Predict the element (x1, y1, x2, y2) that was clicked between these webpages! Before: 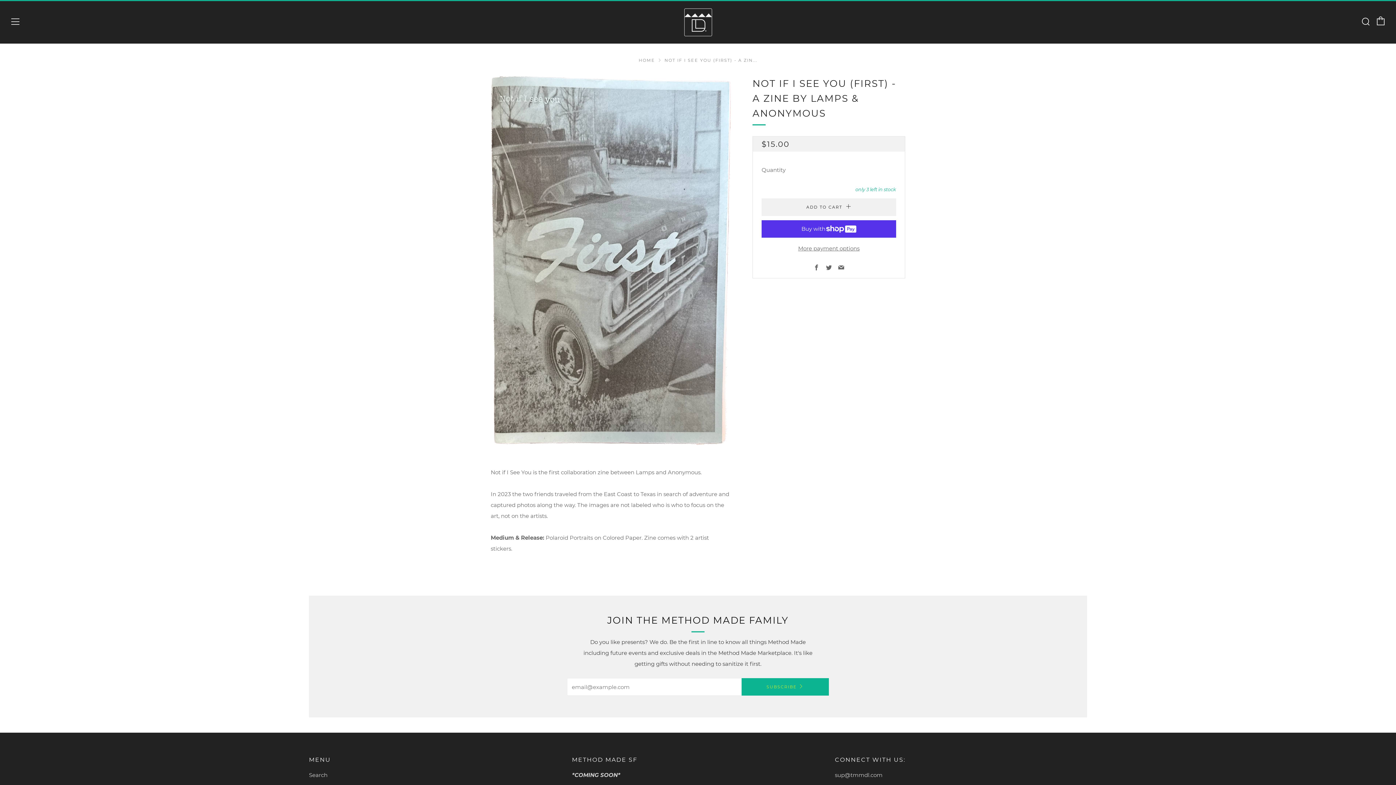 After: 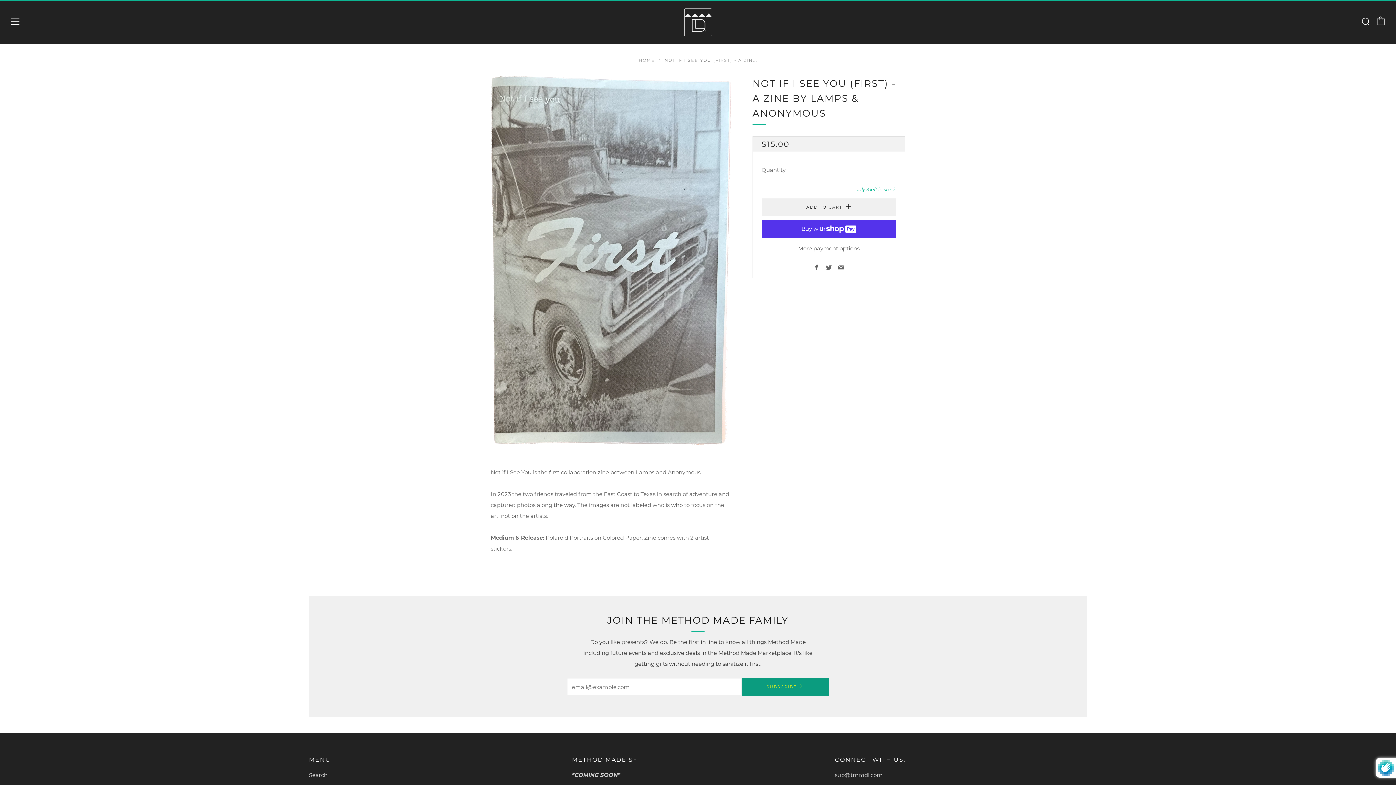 Action: label: SUBSCRIBE bbox: (741, 678, 829, 696)